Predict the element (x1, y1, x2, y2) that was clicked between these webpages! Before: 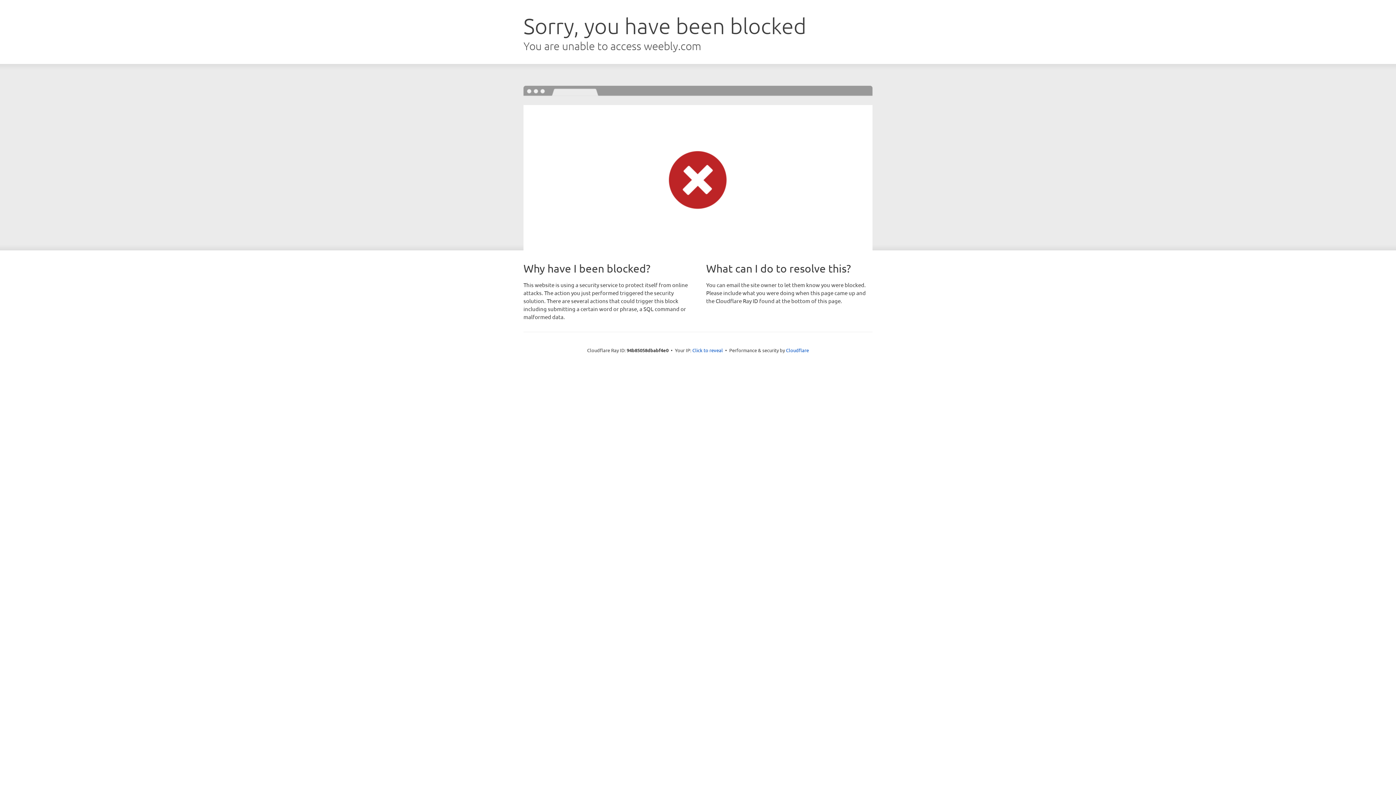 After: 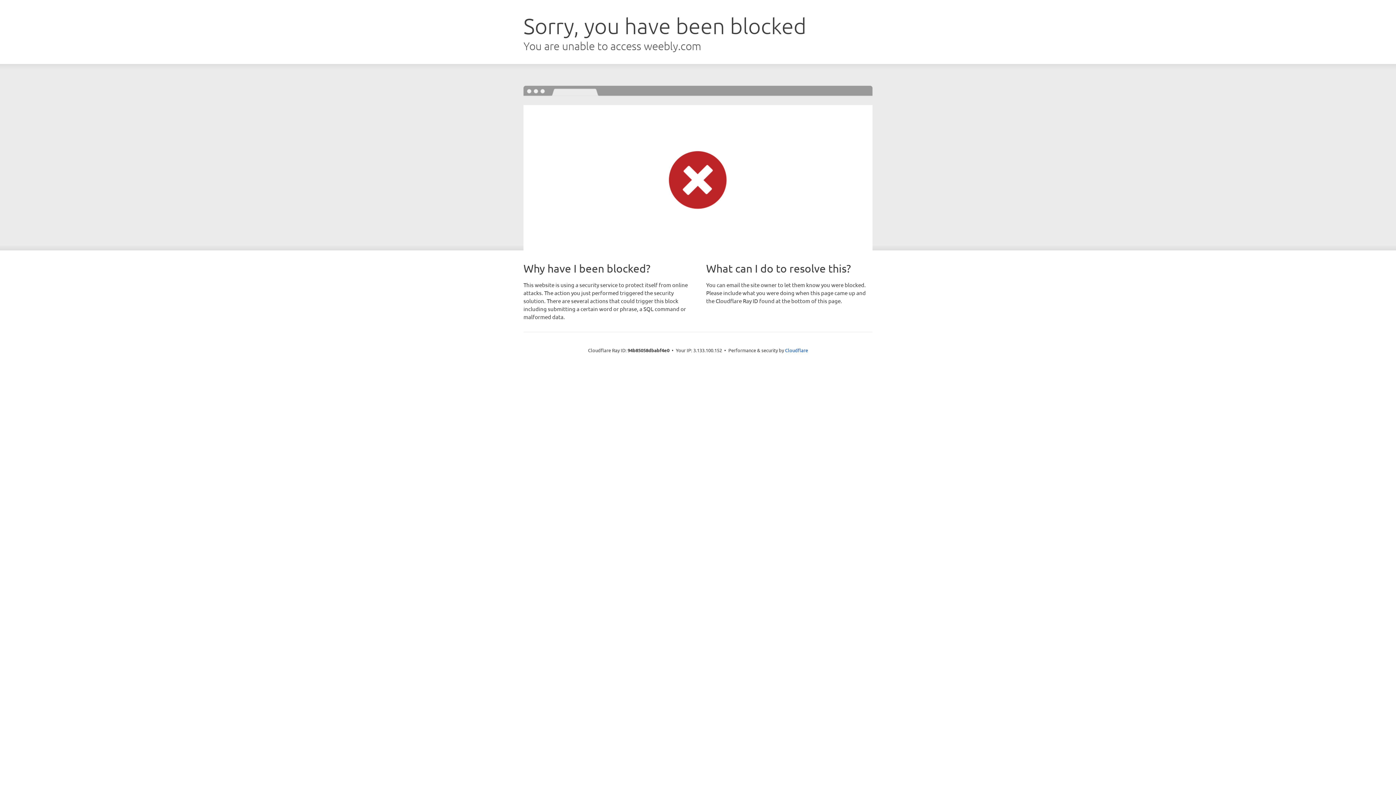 Action: label: Click to reveal bbox: (692, 346, 723, 353)